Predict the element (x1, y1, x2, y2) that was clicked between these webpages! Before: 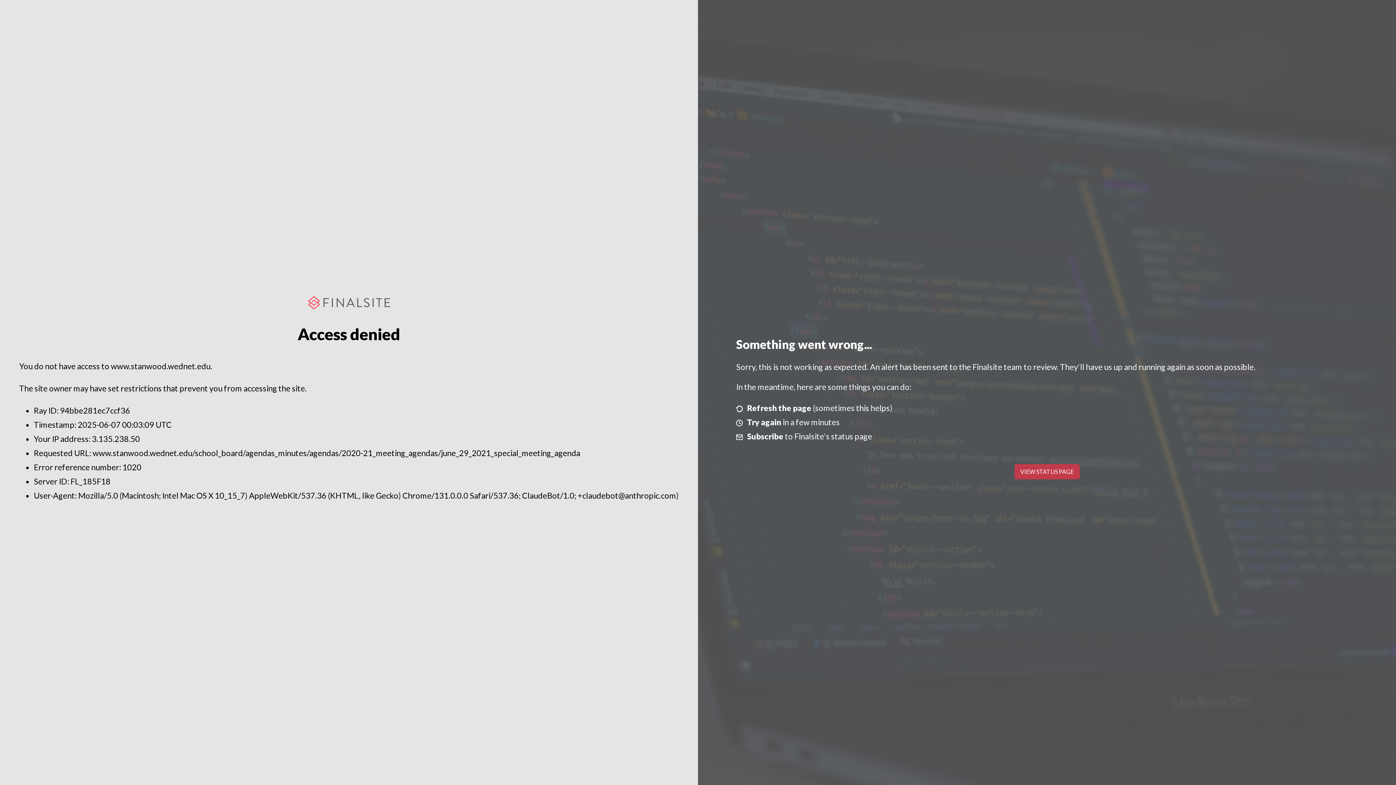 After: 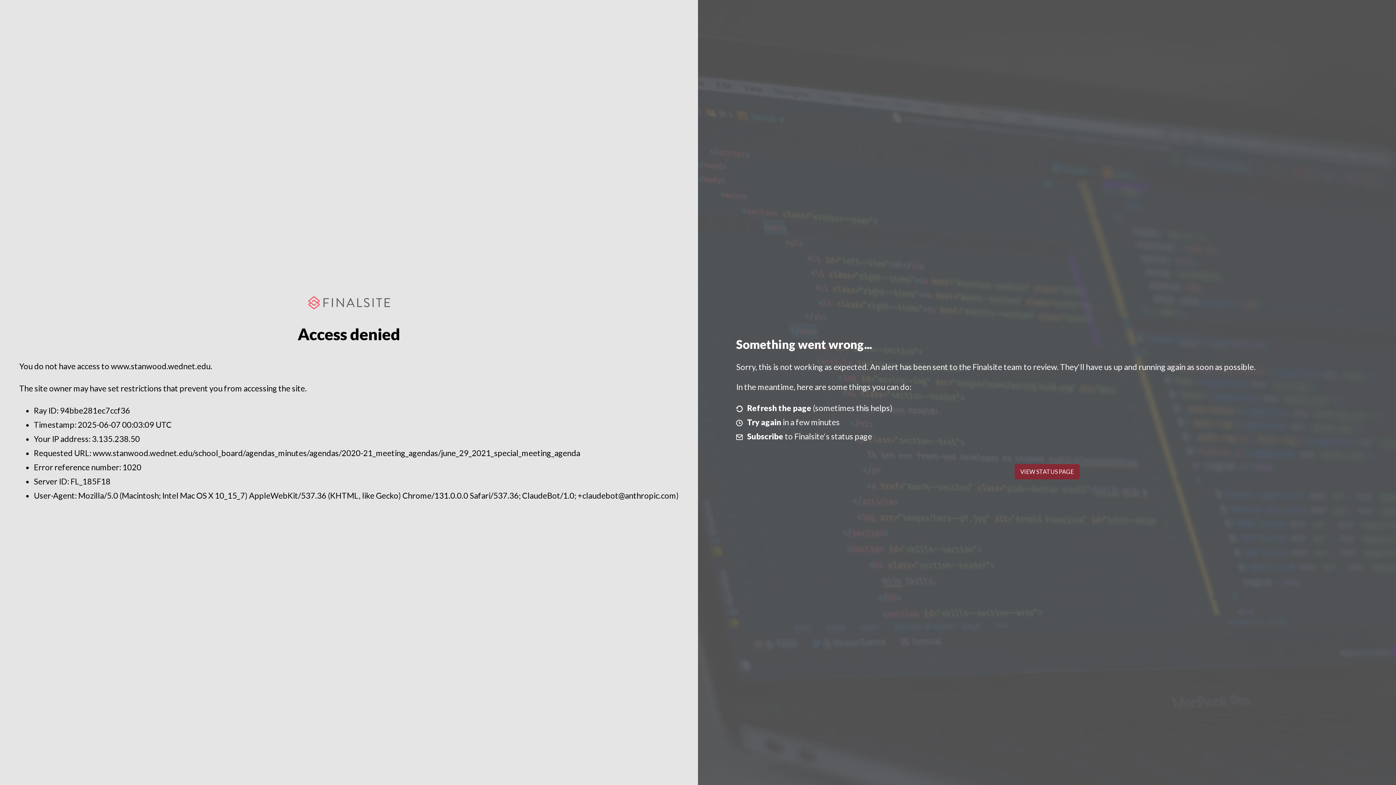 Action: label: VIEW STATUS PAGE bbox: (1014, 464, 1079, 479)